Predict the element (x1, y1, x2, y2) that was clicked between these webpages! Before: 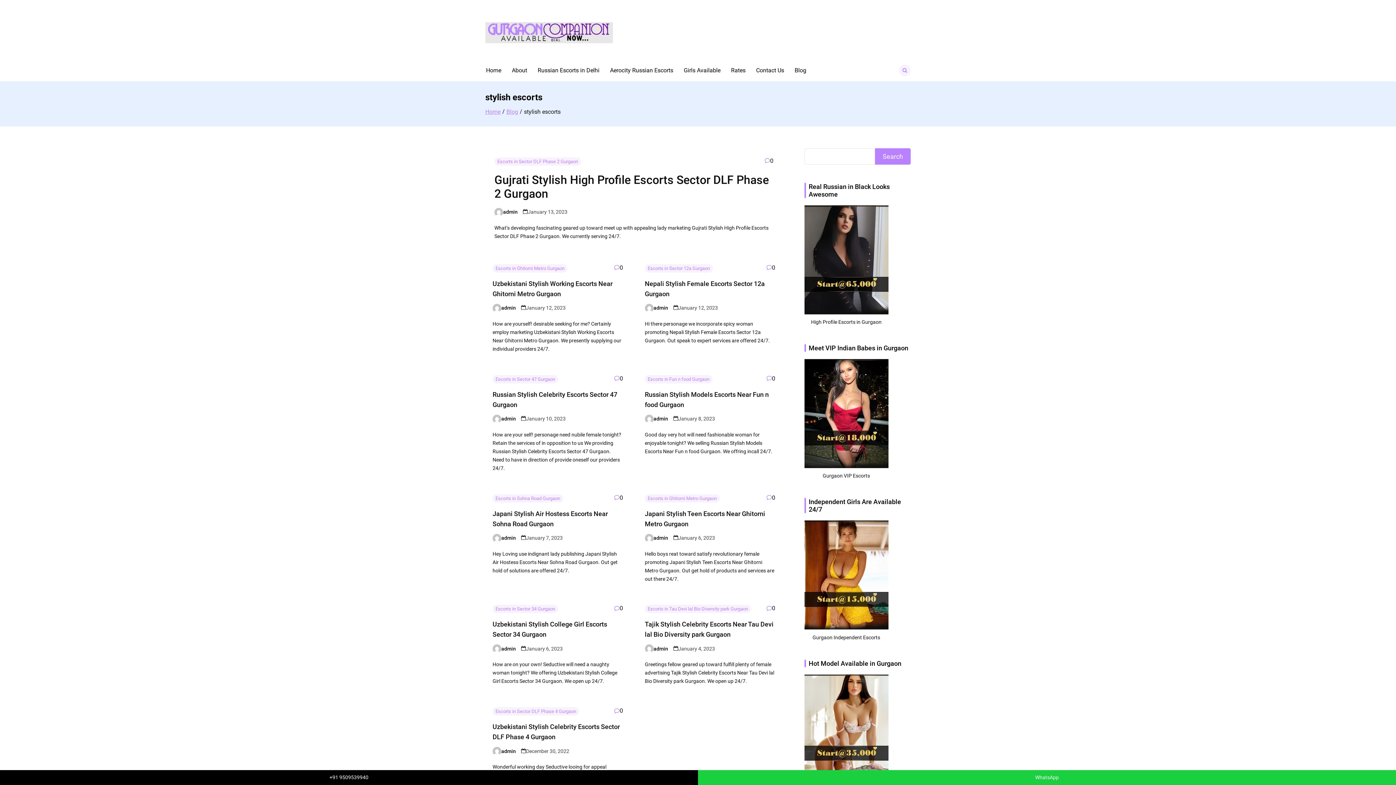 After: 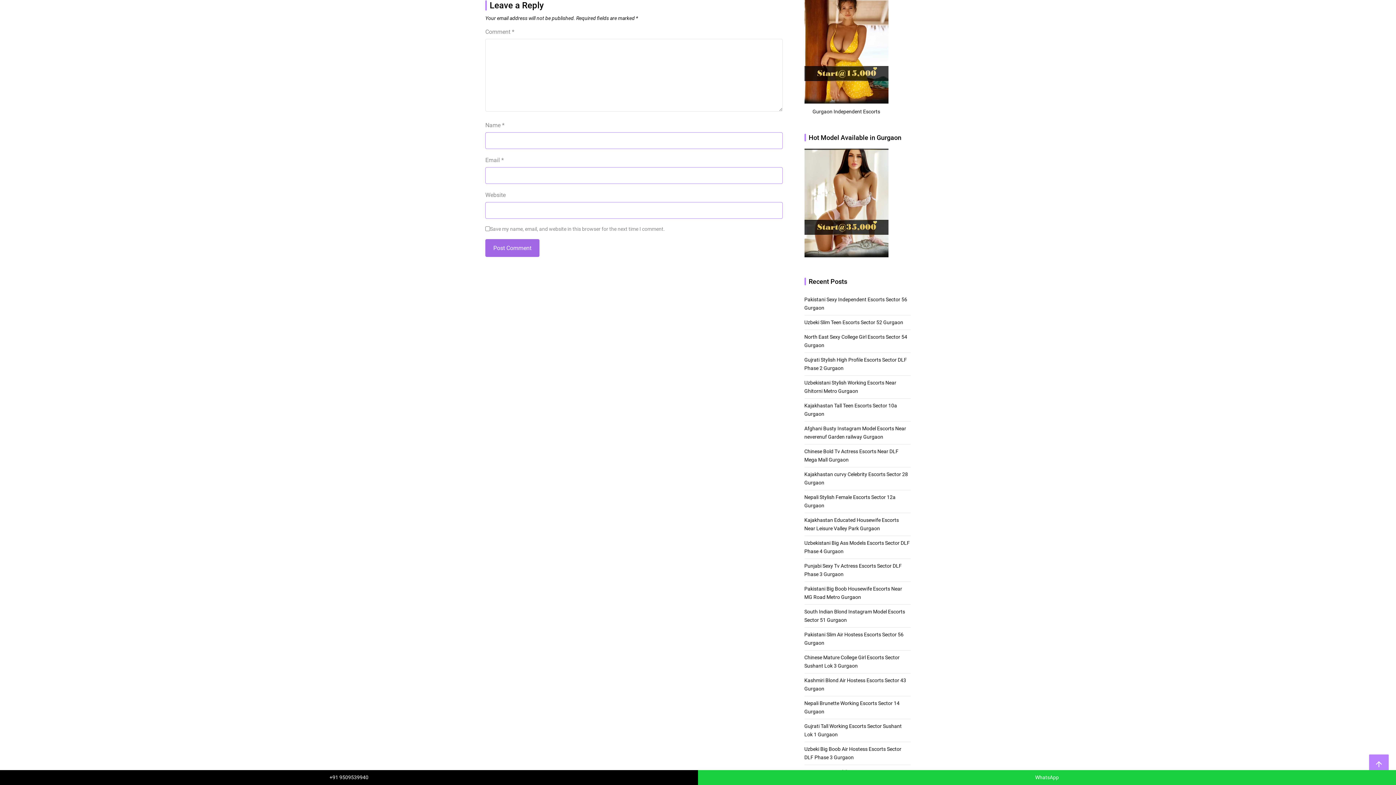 Action: label: 0 bbox: (766, 375, 775, 382)